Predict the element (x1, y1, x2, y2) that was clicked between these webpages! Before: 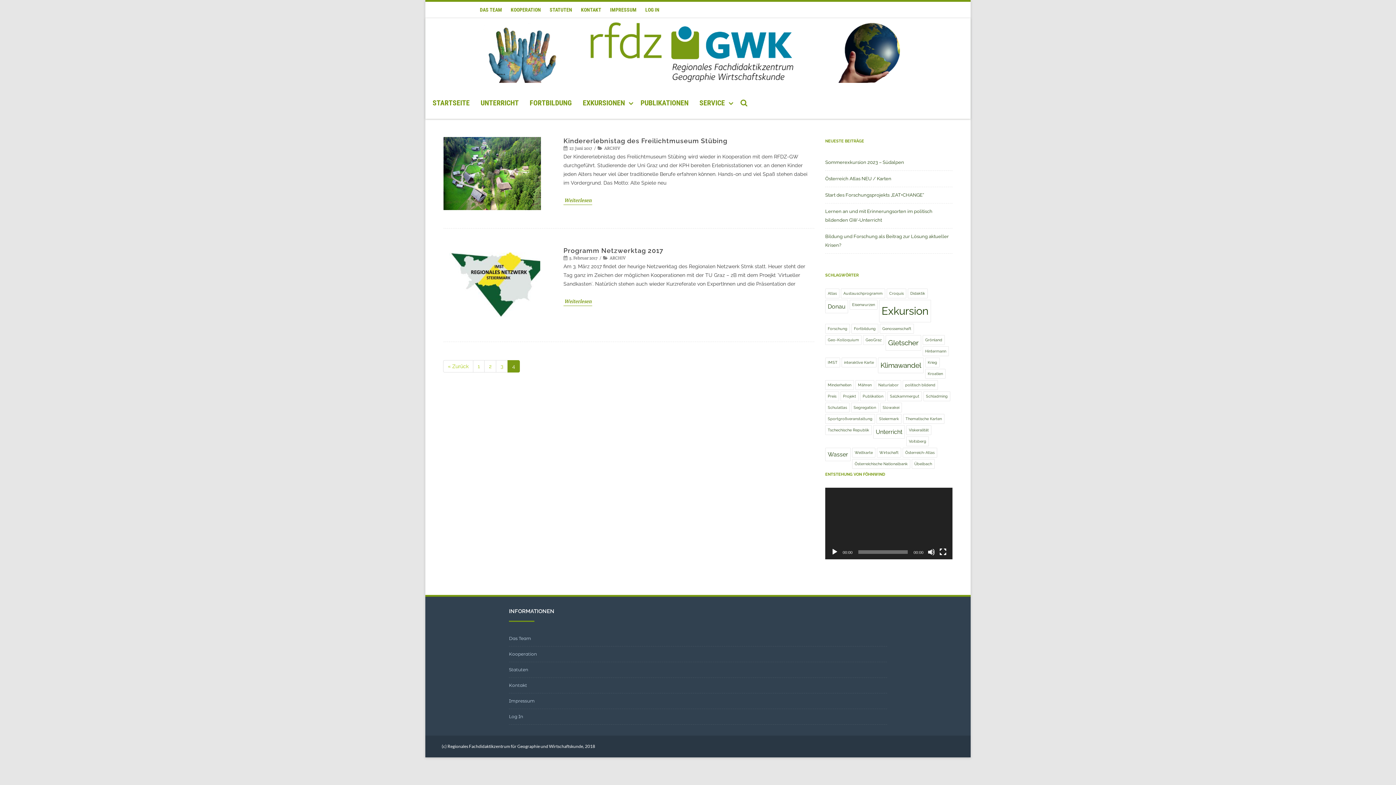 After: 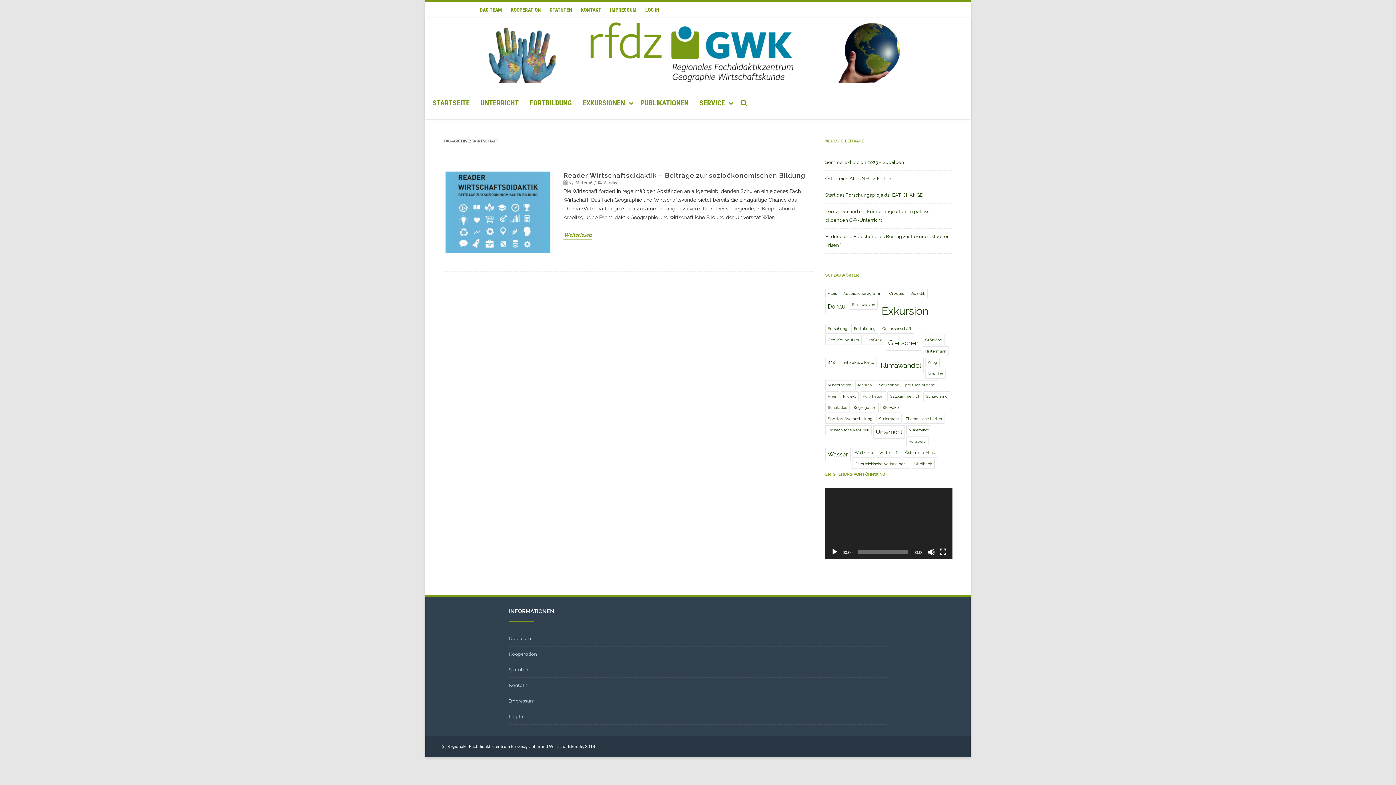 Action: label: Wirtschaft (1 Eintrag) bbox: (877, 448, 901, 457)